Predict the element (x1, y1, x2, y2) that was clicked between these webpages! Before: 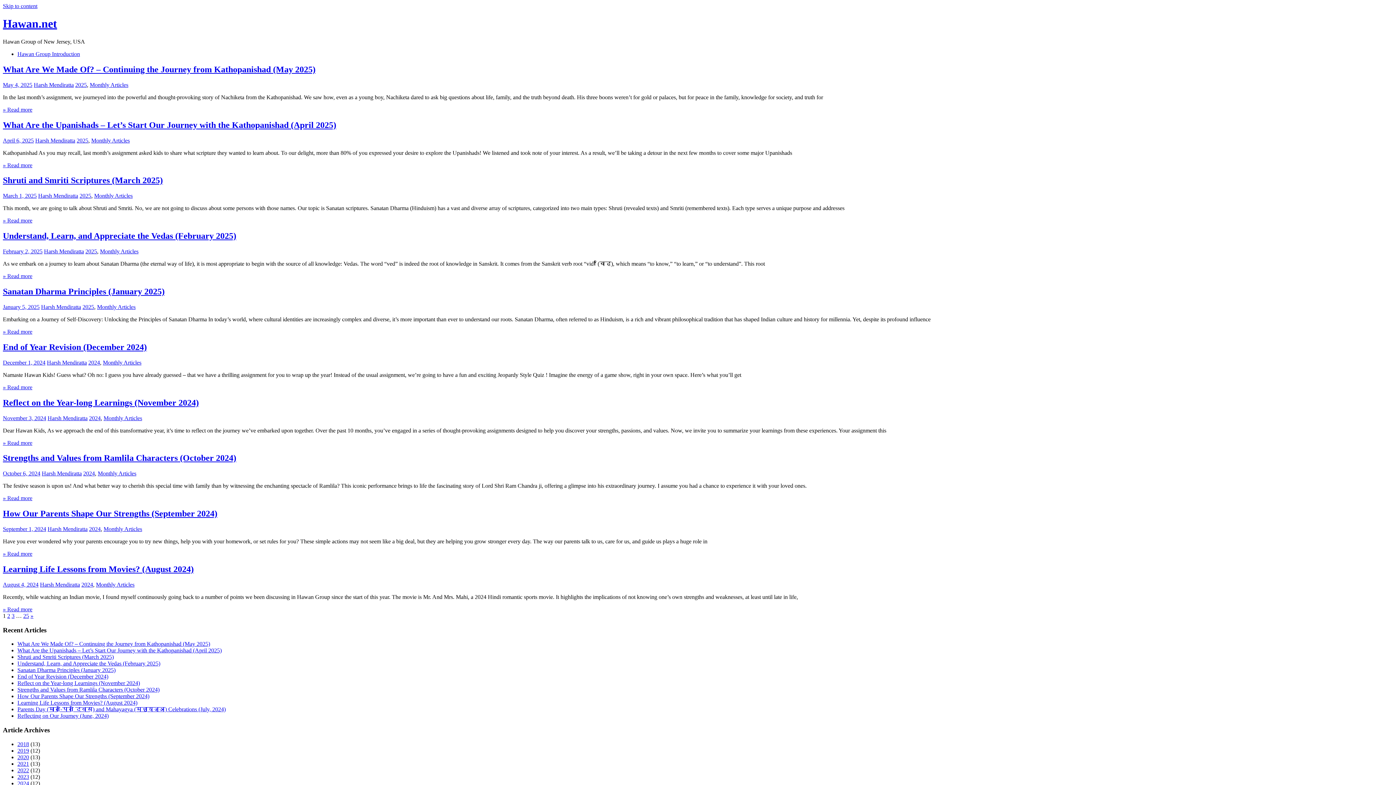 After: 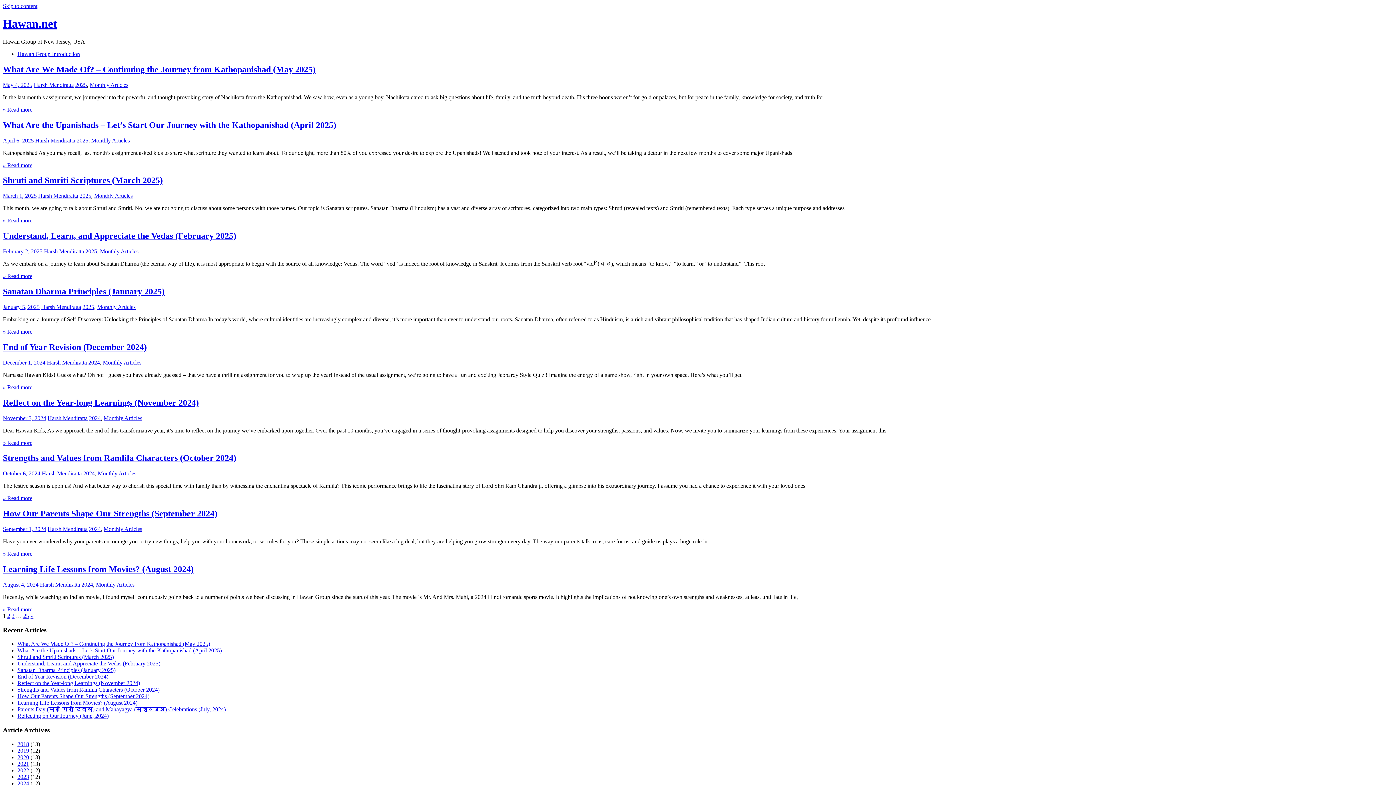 Action: bbox: (2, 175, 162, 185) label: Shruti and Smriti Scriptures (March 2025)